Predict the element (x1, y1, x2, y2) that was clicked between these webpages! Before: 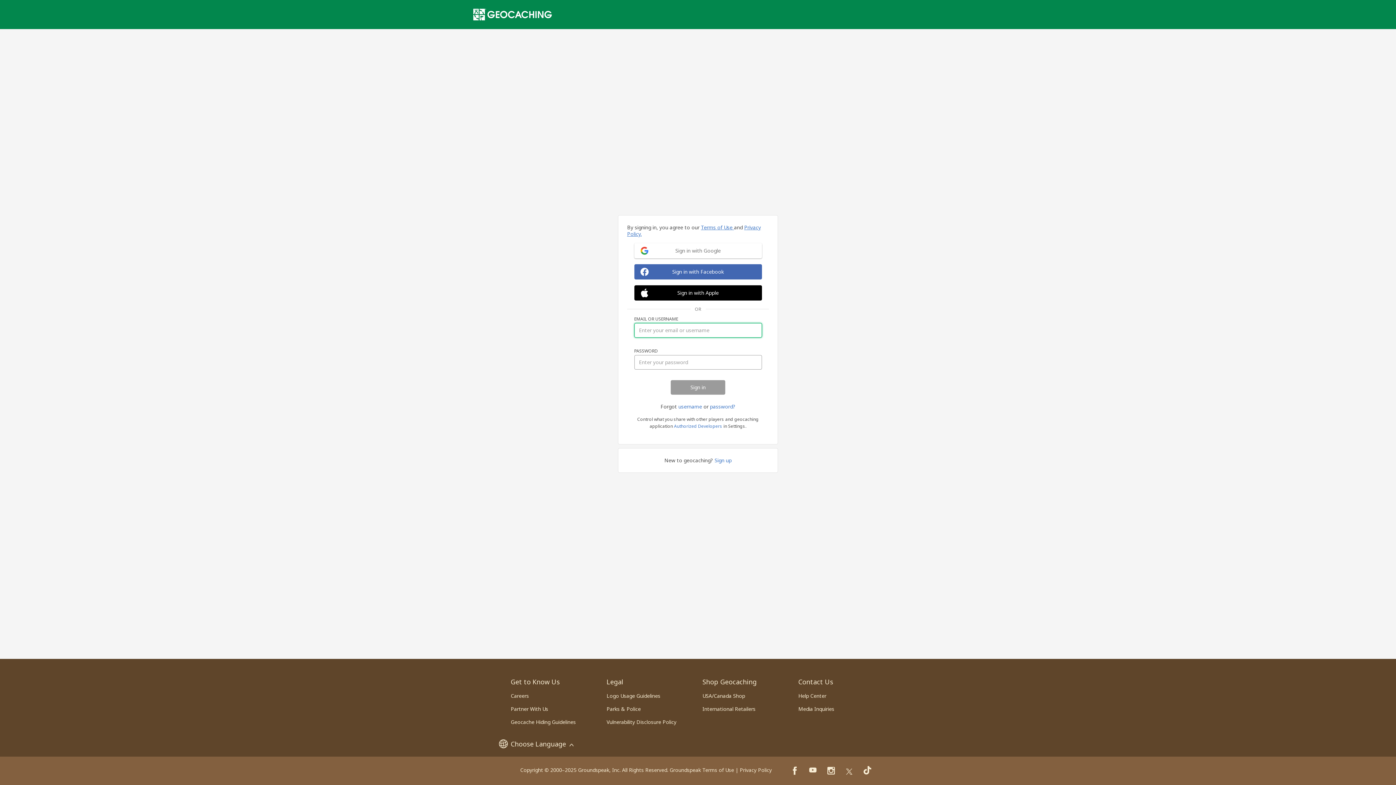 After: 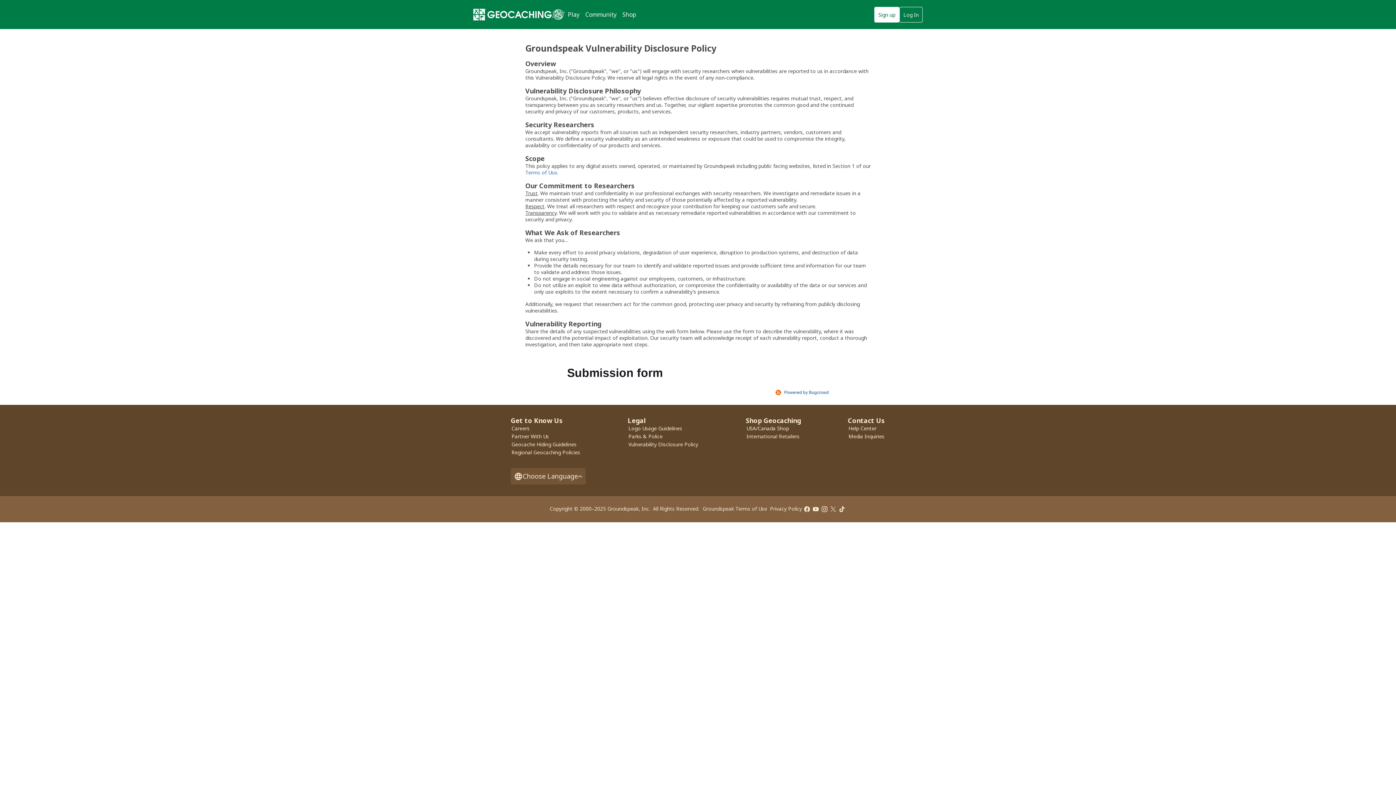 Action: bbox: (606, 718, 676, 725) label: Vulnerability Disclosure Policy